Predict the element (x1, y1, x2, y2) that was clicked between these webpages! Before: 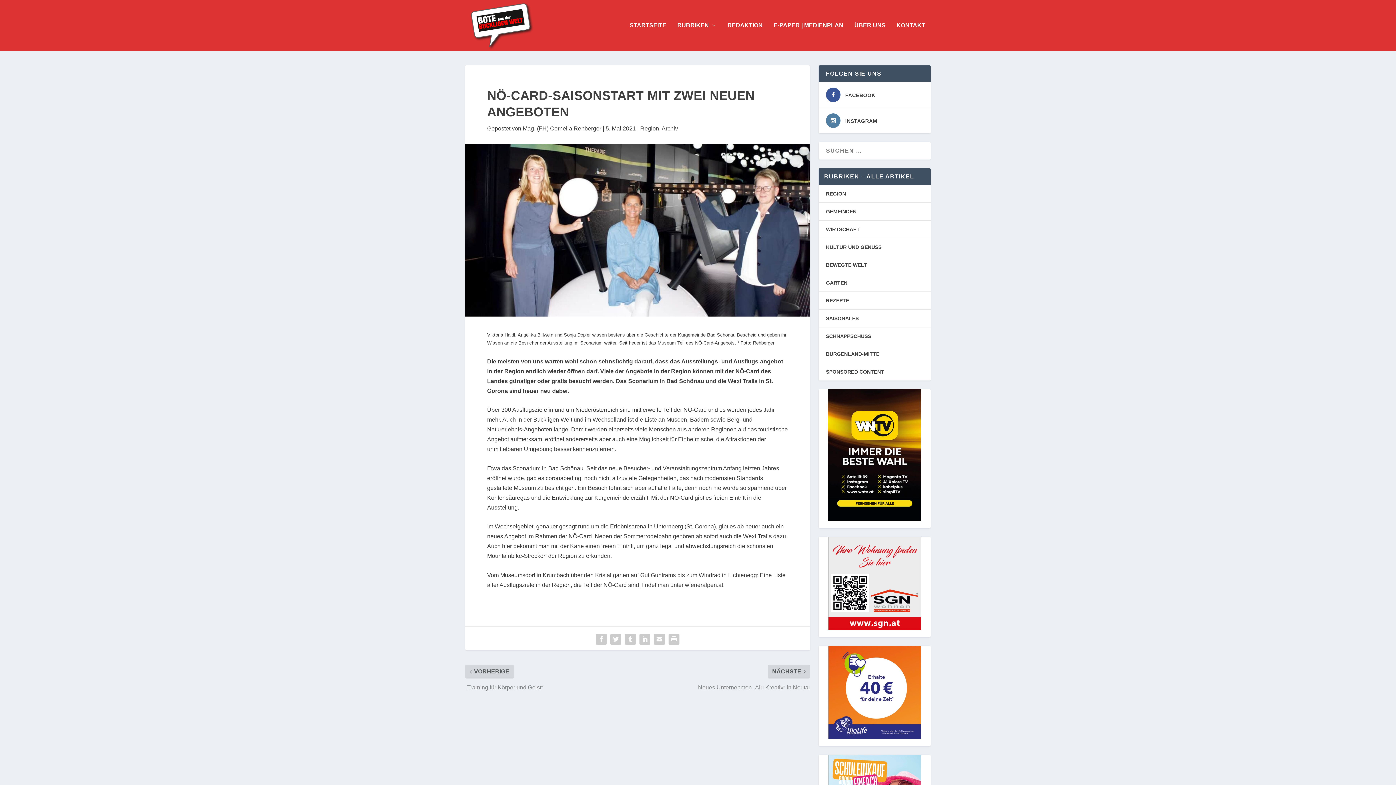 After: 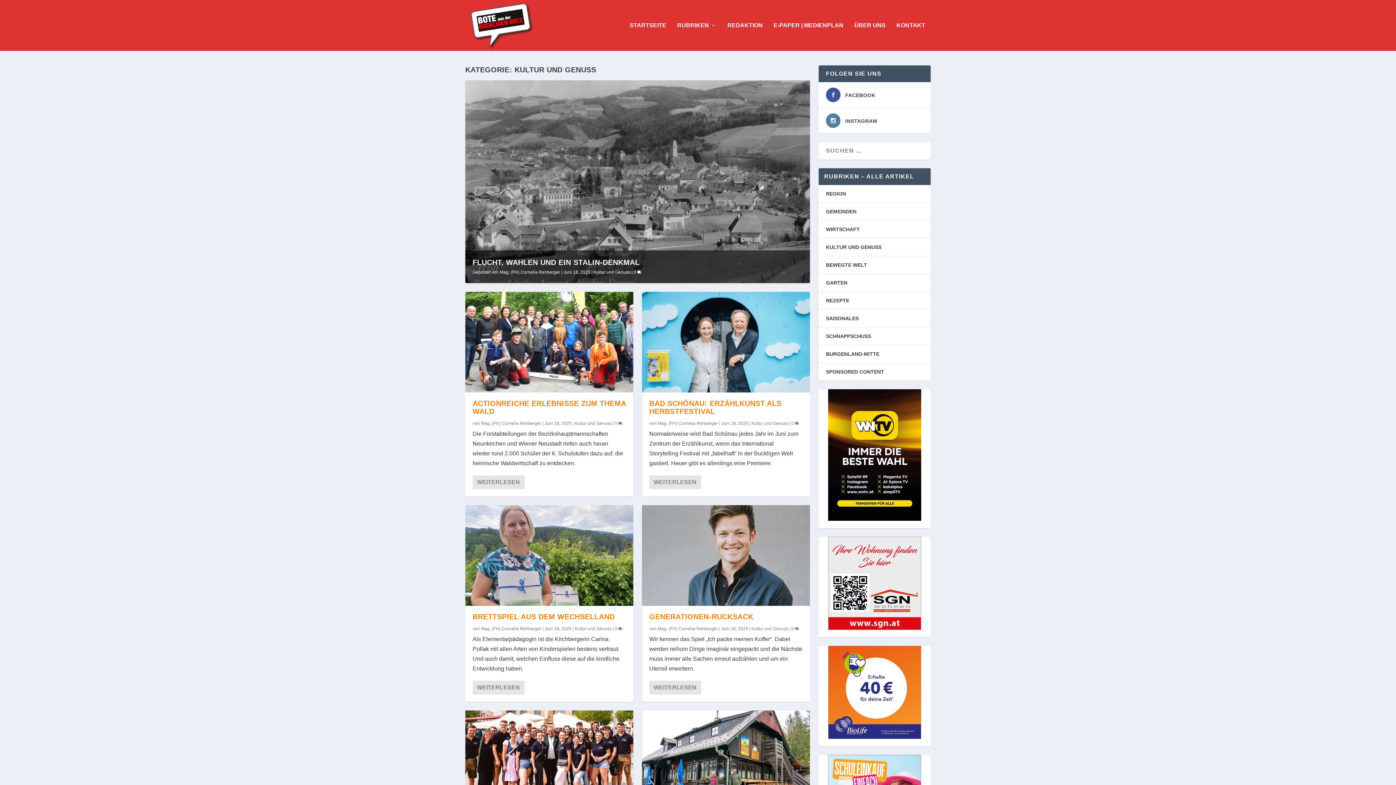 Action: label: KULTUR UND GENUSS bbox: (826, 244, 881, 250)